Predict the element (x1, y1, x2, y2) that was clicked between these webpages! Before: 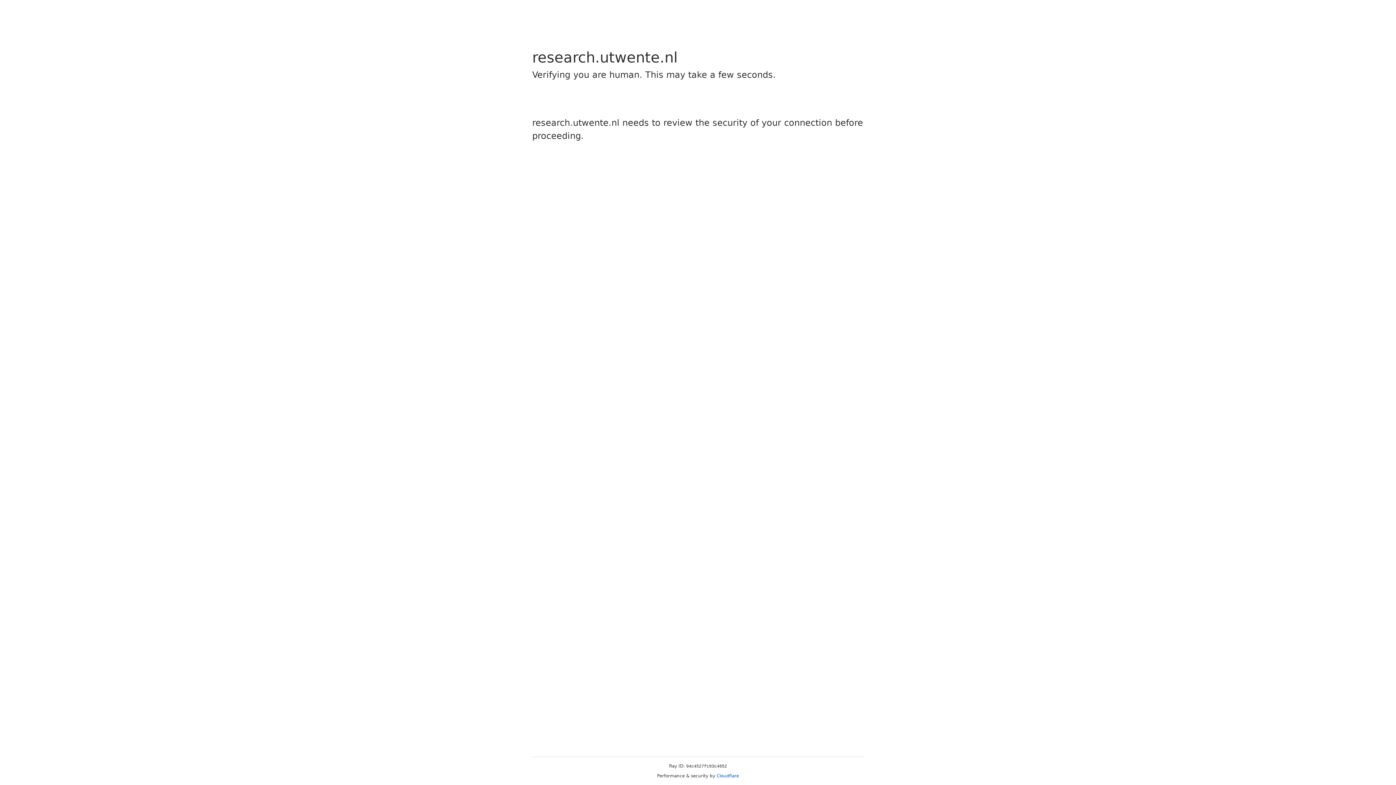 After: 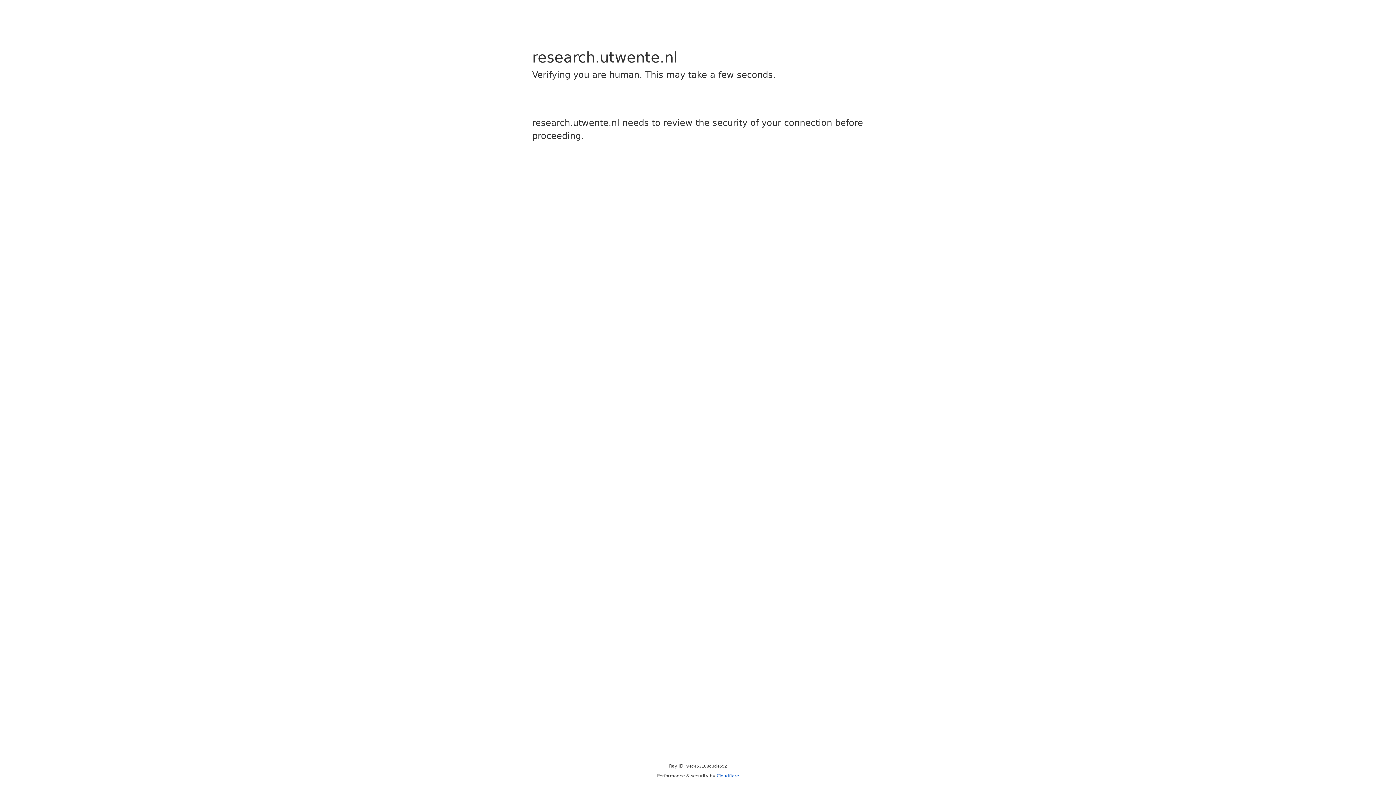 Action: label: Cloudflare bbox: (716, 773, 739, 778)